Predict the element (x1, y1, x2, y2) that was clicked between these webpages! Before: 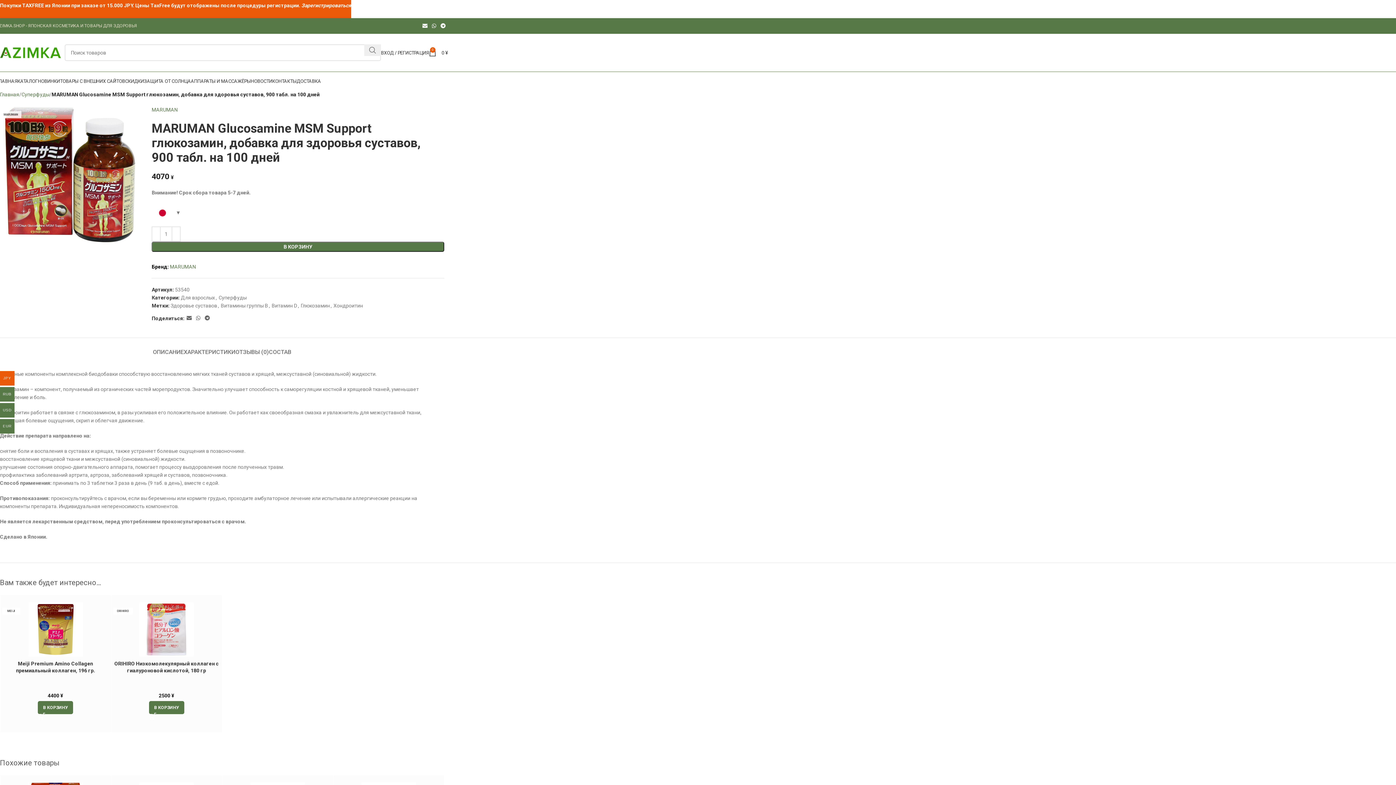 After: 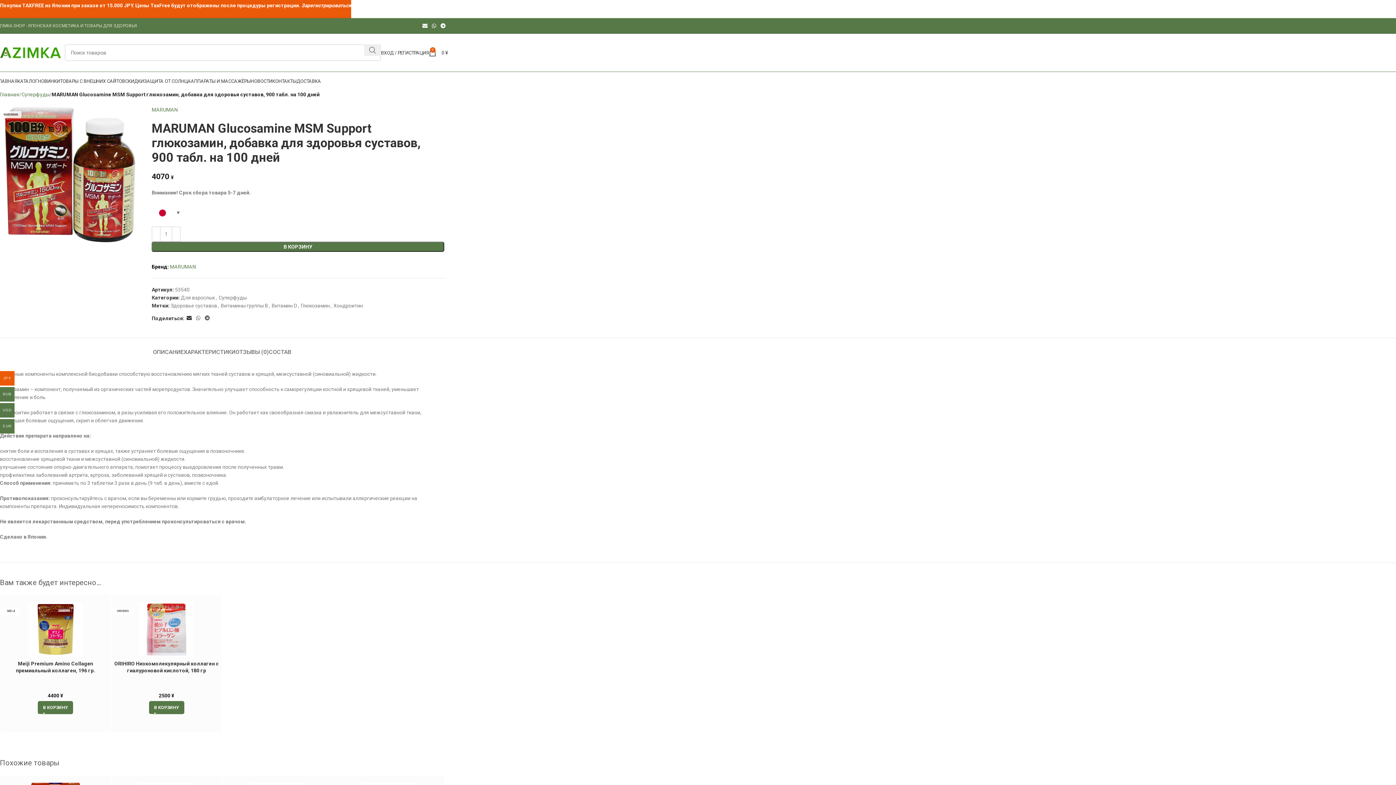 Action: label: Email social link bbox: (184, 313, 193, 323)